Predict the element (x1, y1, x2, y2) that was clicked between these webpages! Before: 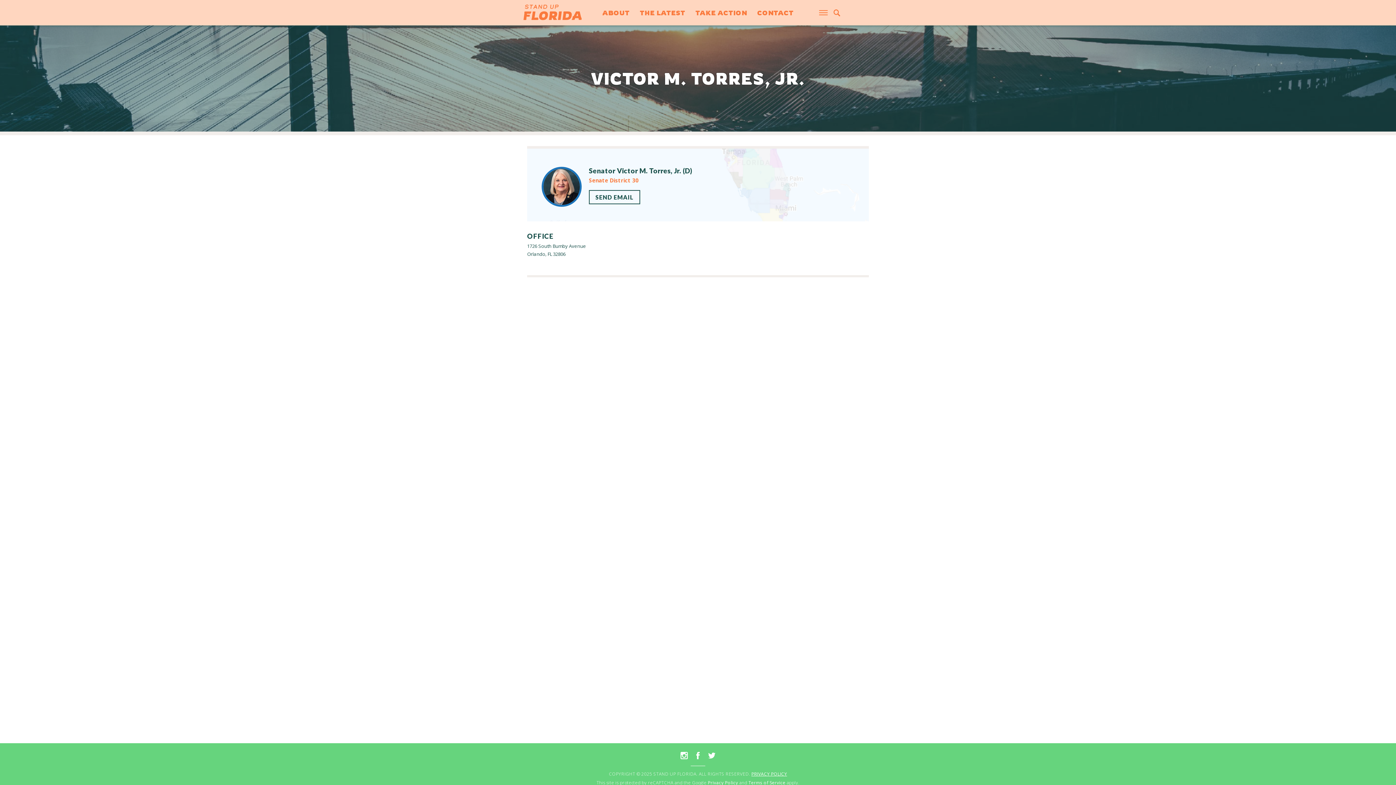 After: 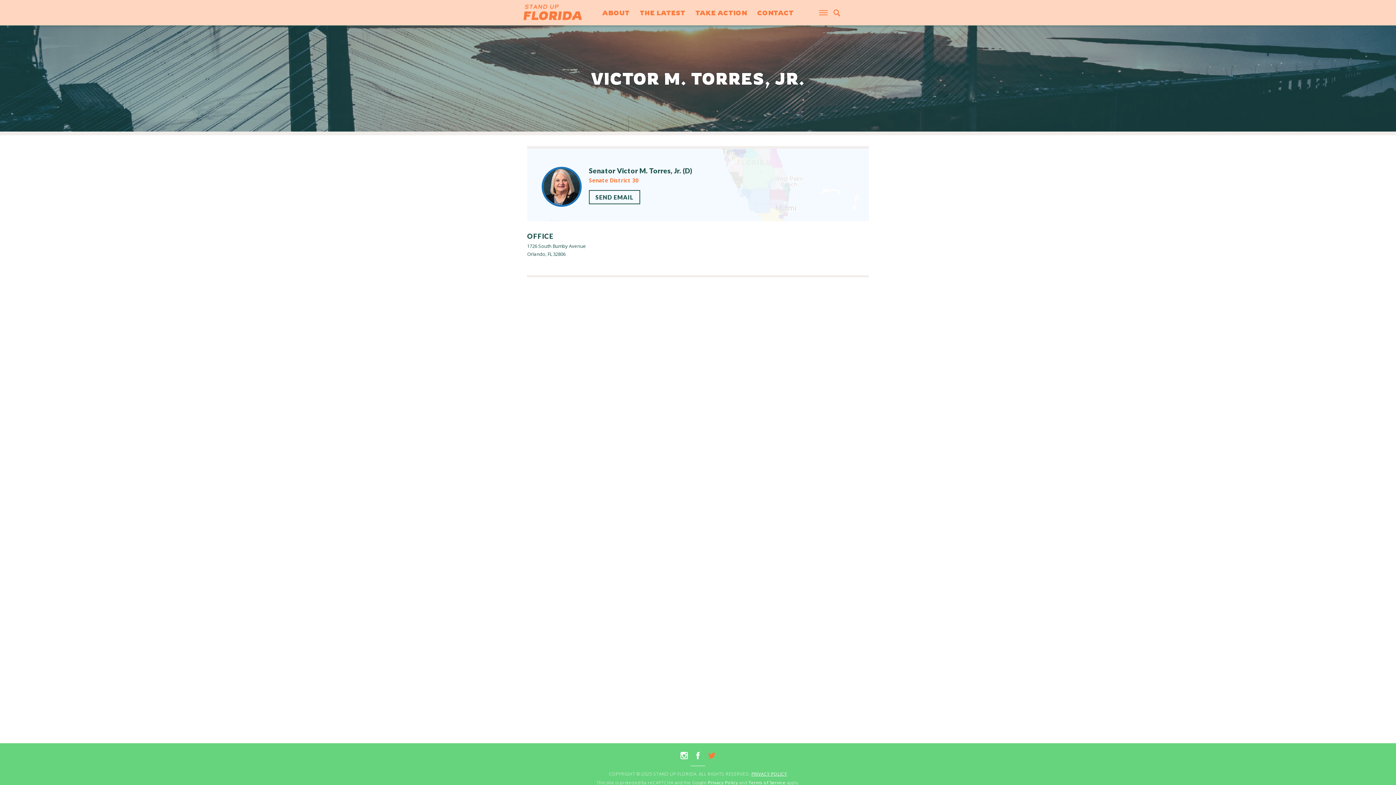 Action: bbox: (708, 752, 715, 760)